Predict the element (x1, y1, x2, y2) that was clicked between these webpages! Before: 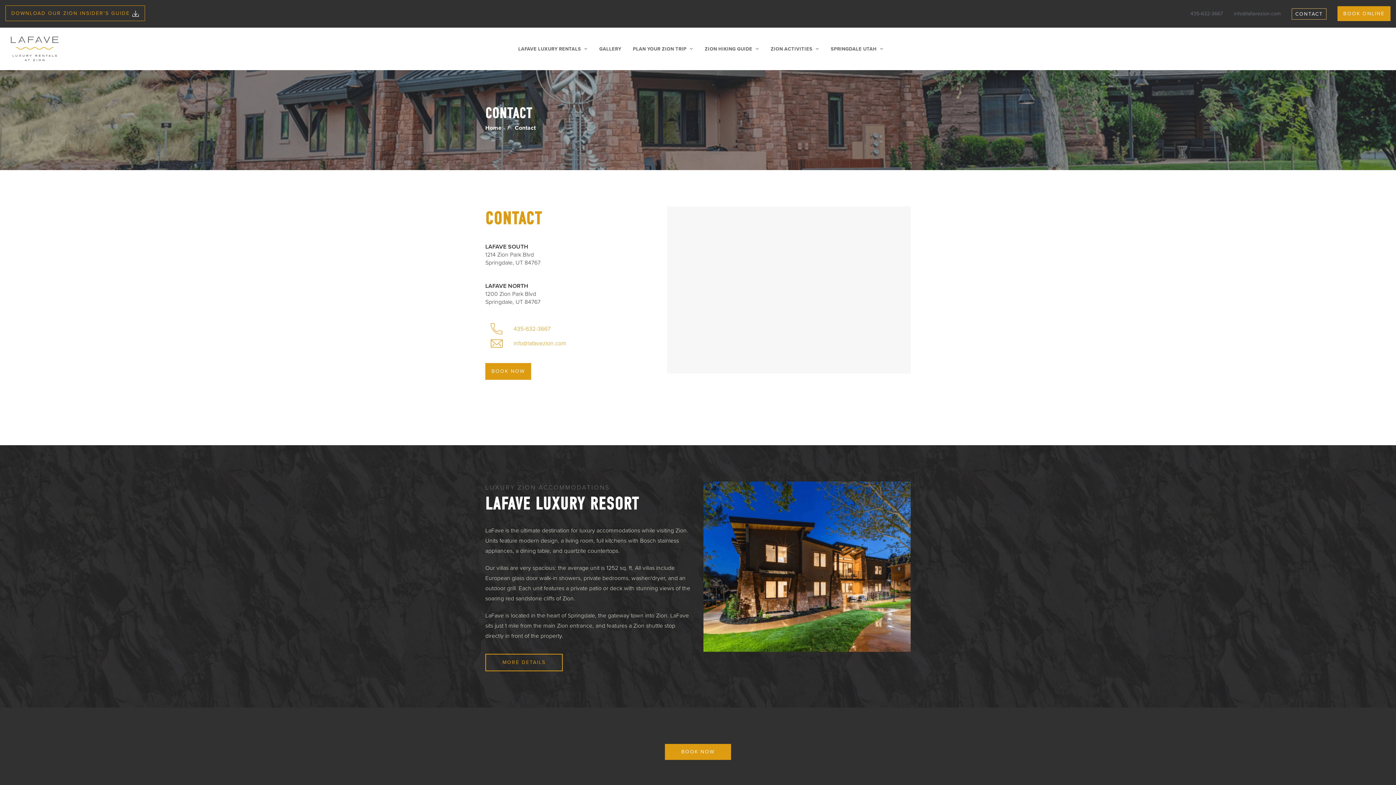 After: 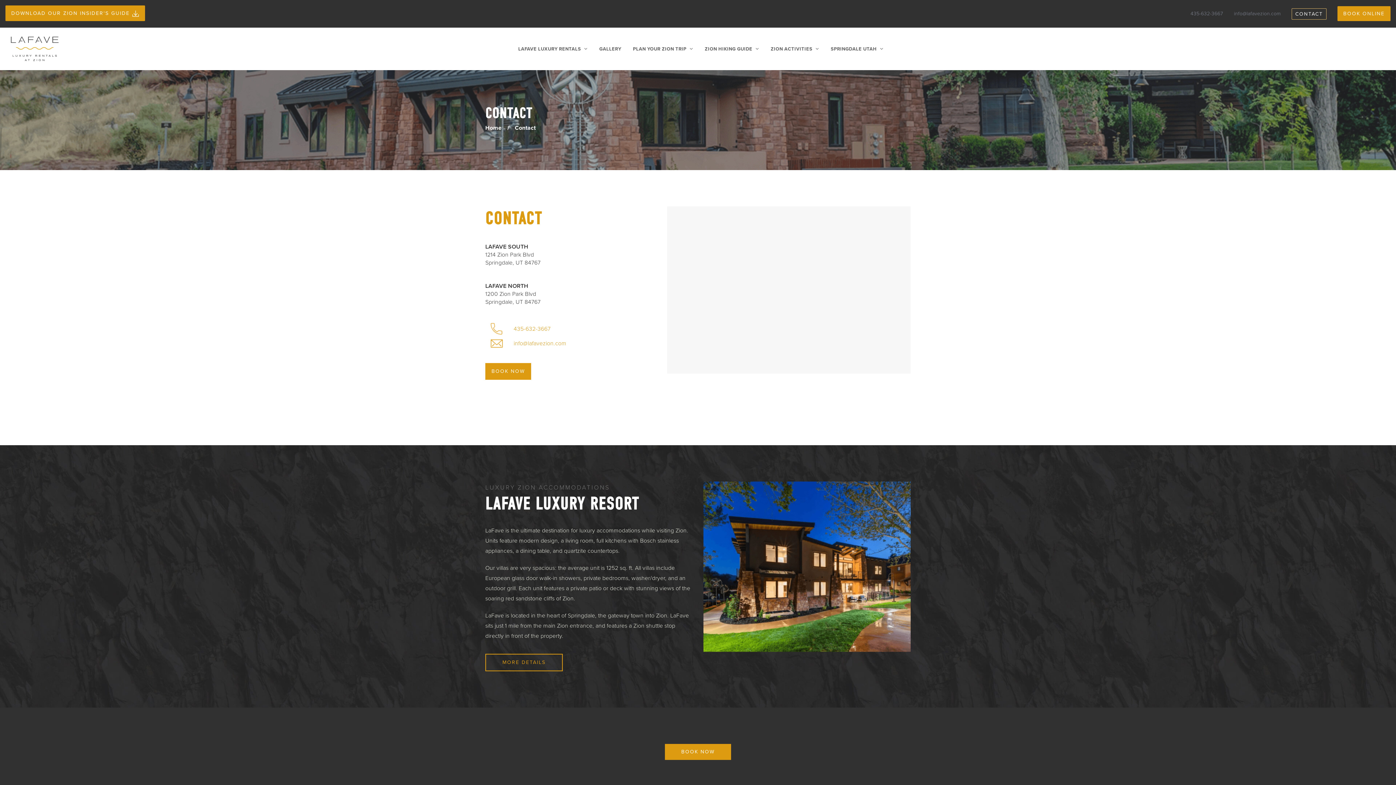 Action: label: DOWNLOAD OUR ZION INSIDER'S GUIDE  bbox: (5, 5, 145, 21)